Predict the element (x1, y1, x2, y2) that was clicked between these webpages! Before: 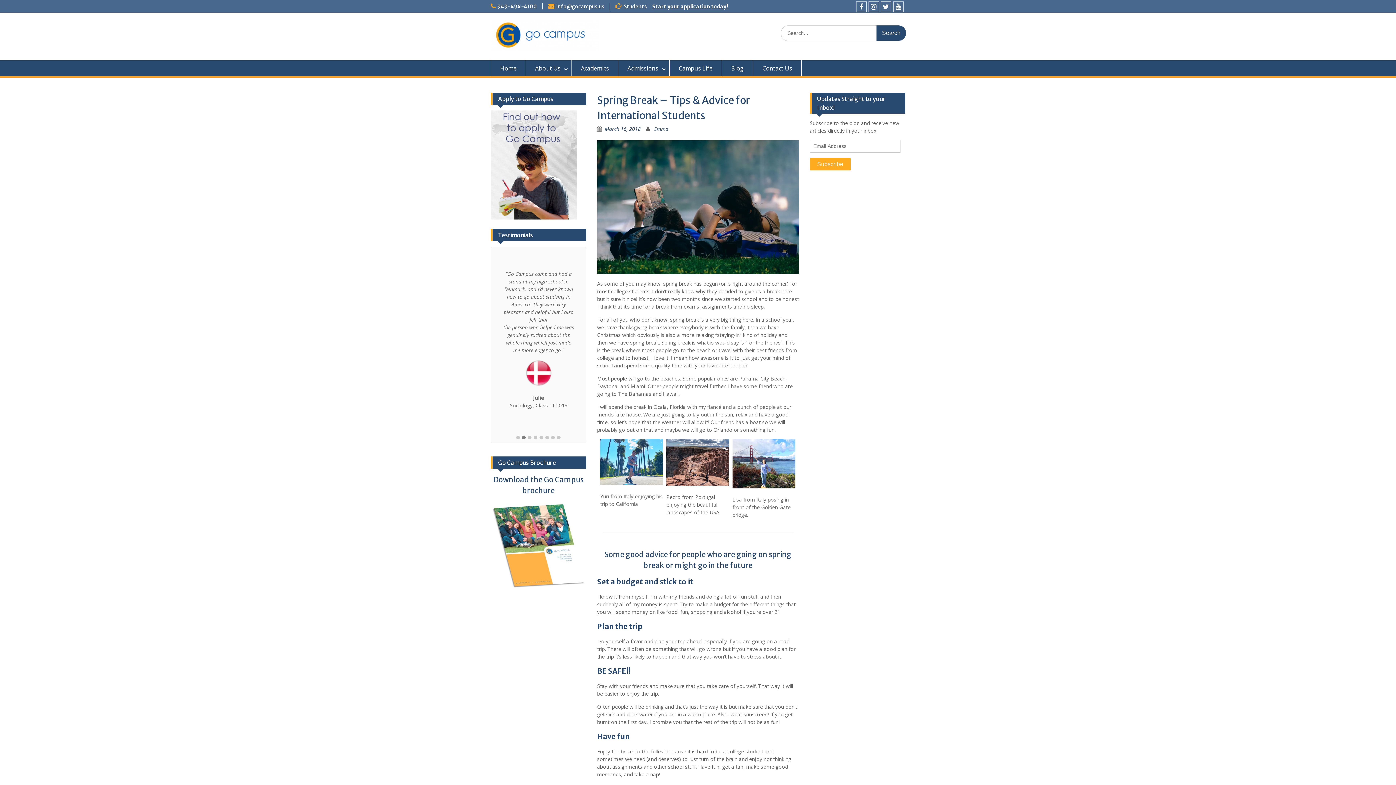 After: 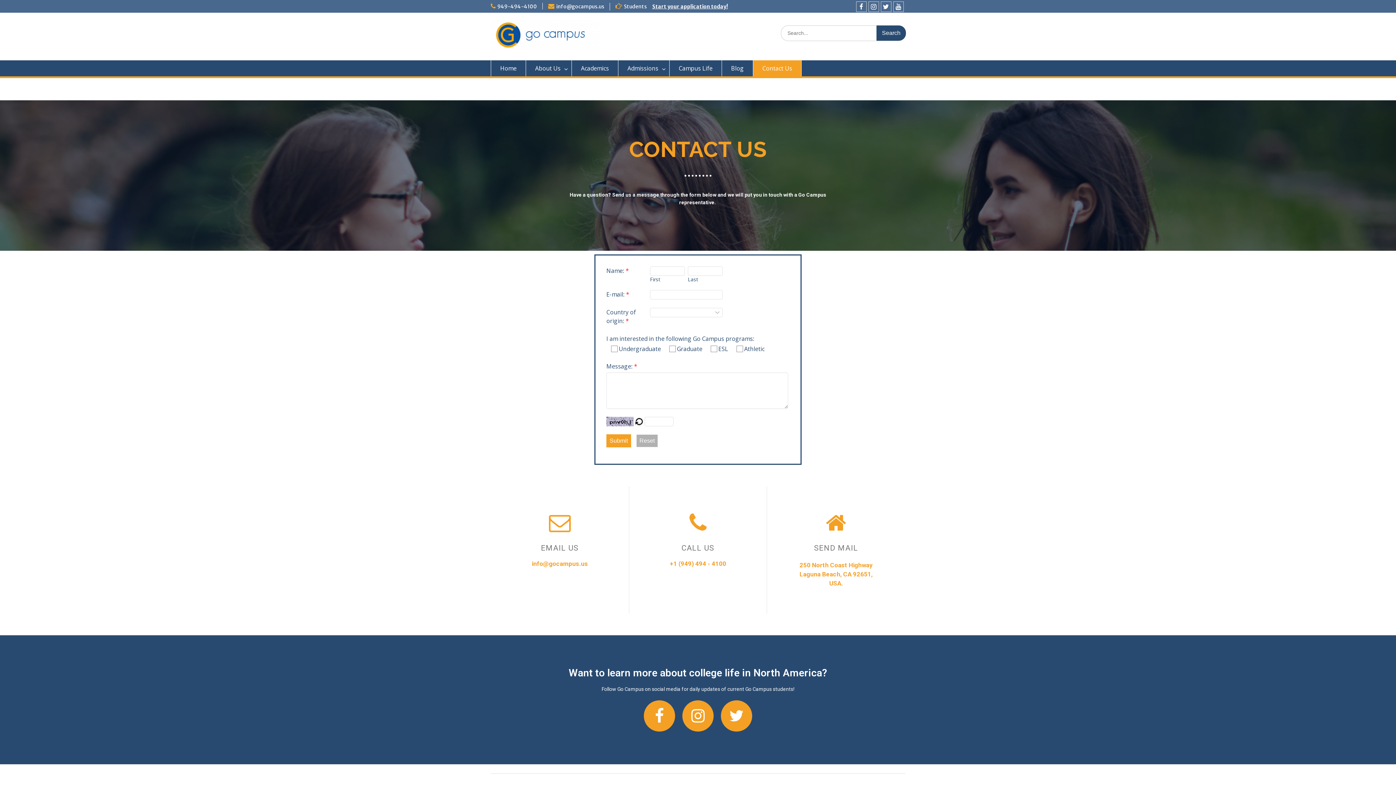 Action: bbox: (753, 60, 801, 76) label: Contact Us